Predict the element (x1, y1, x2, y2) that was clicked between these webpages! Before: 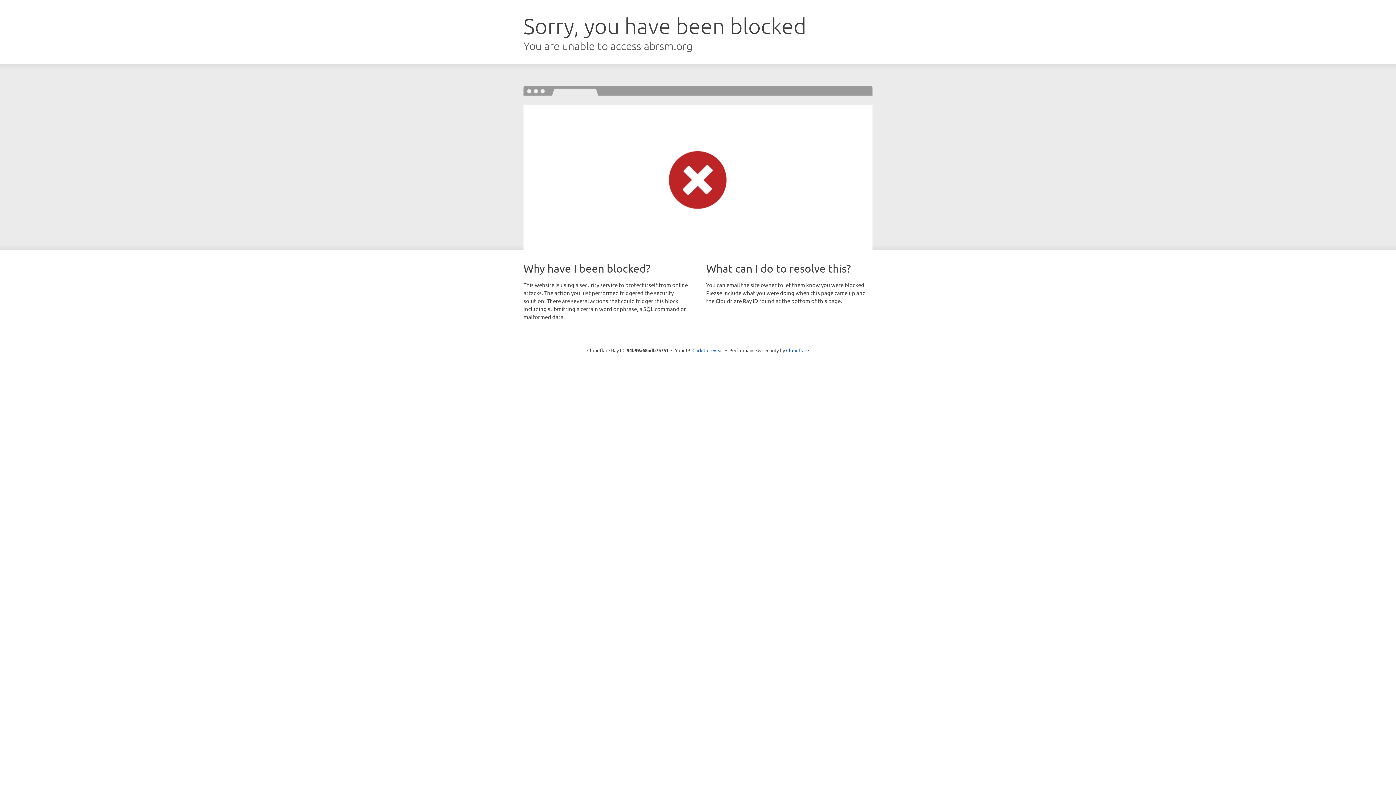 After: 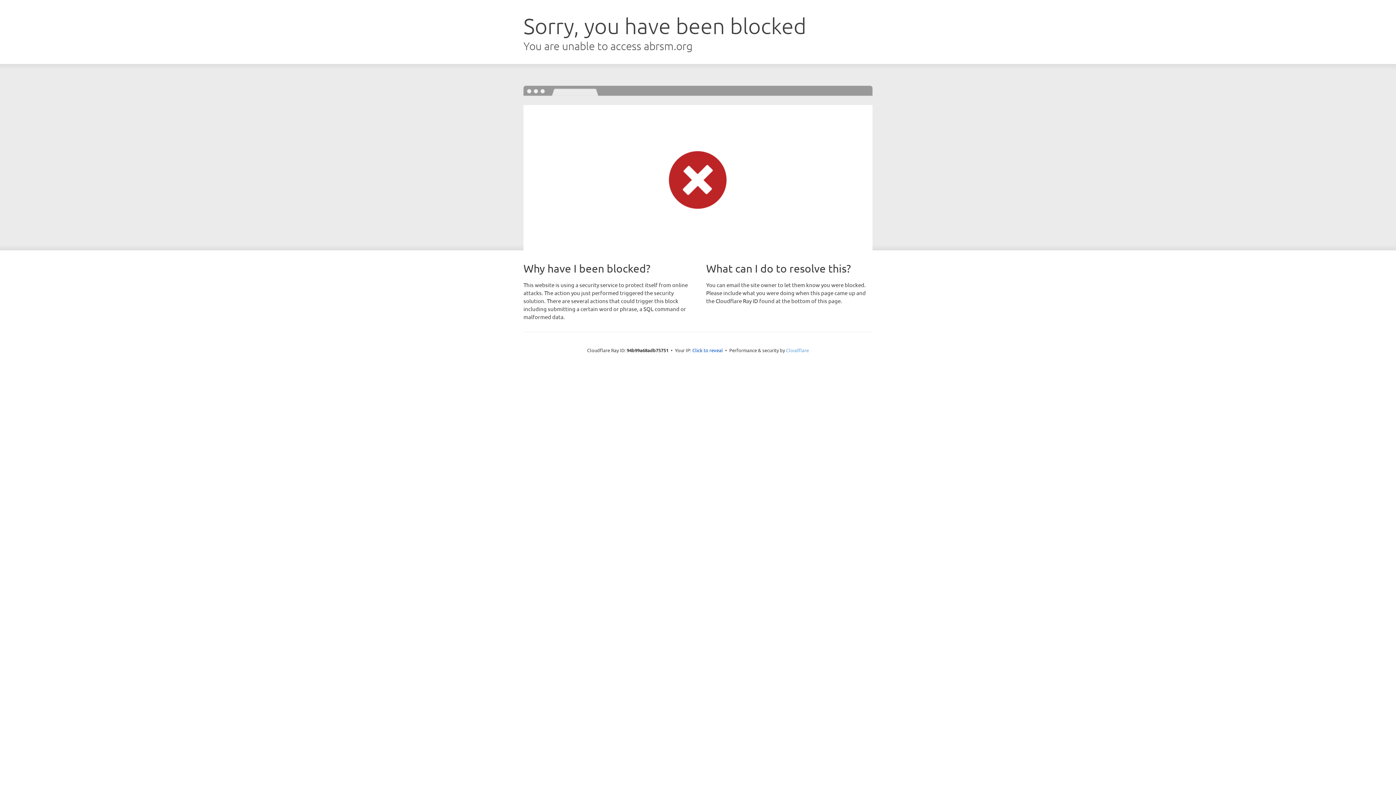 Action: bbox: (786, 347, 809, 353) label: Cloudflare